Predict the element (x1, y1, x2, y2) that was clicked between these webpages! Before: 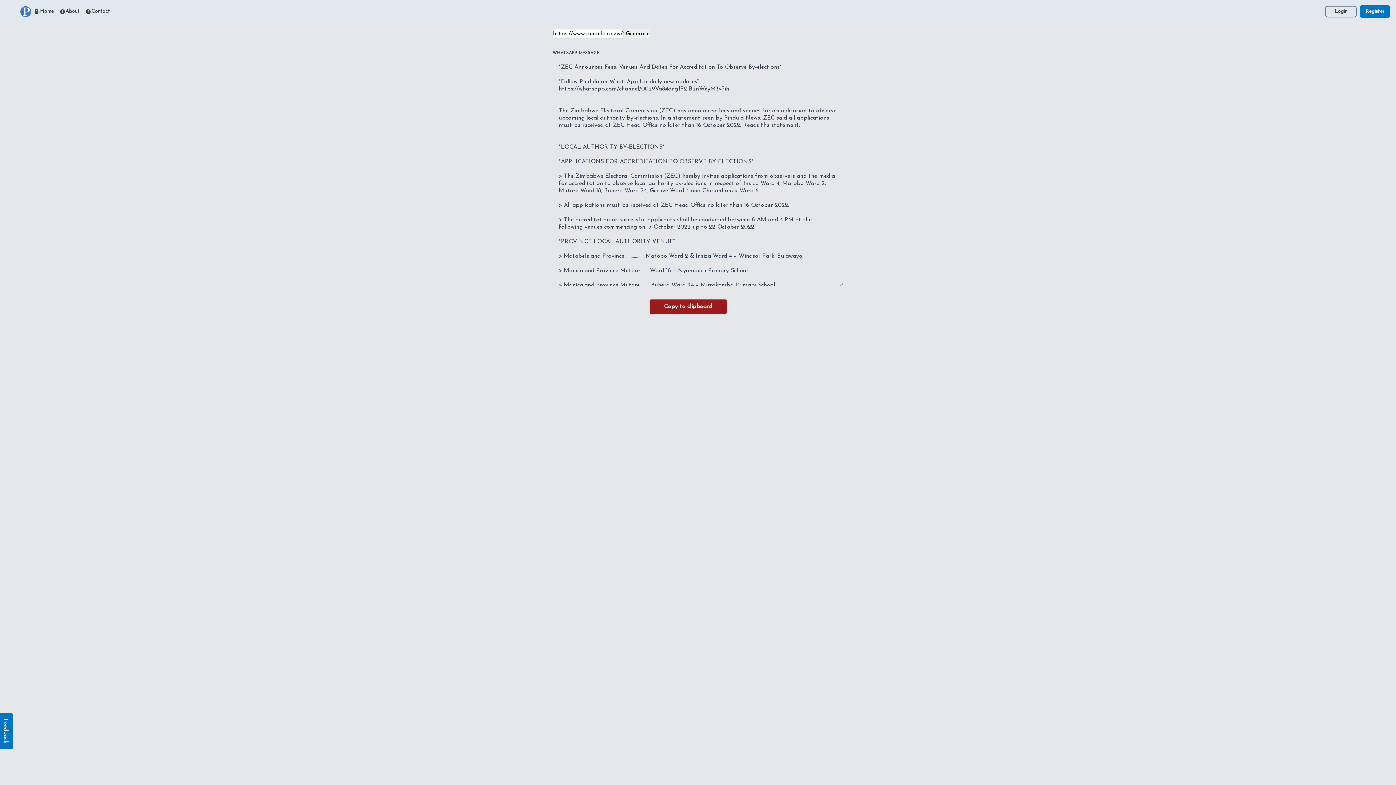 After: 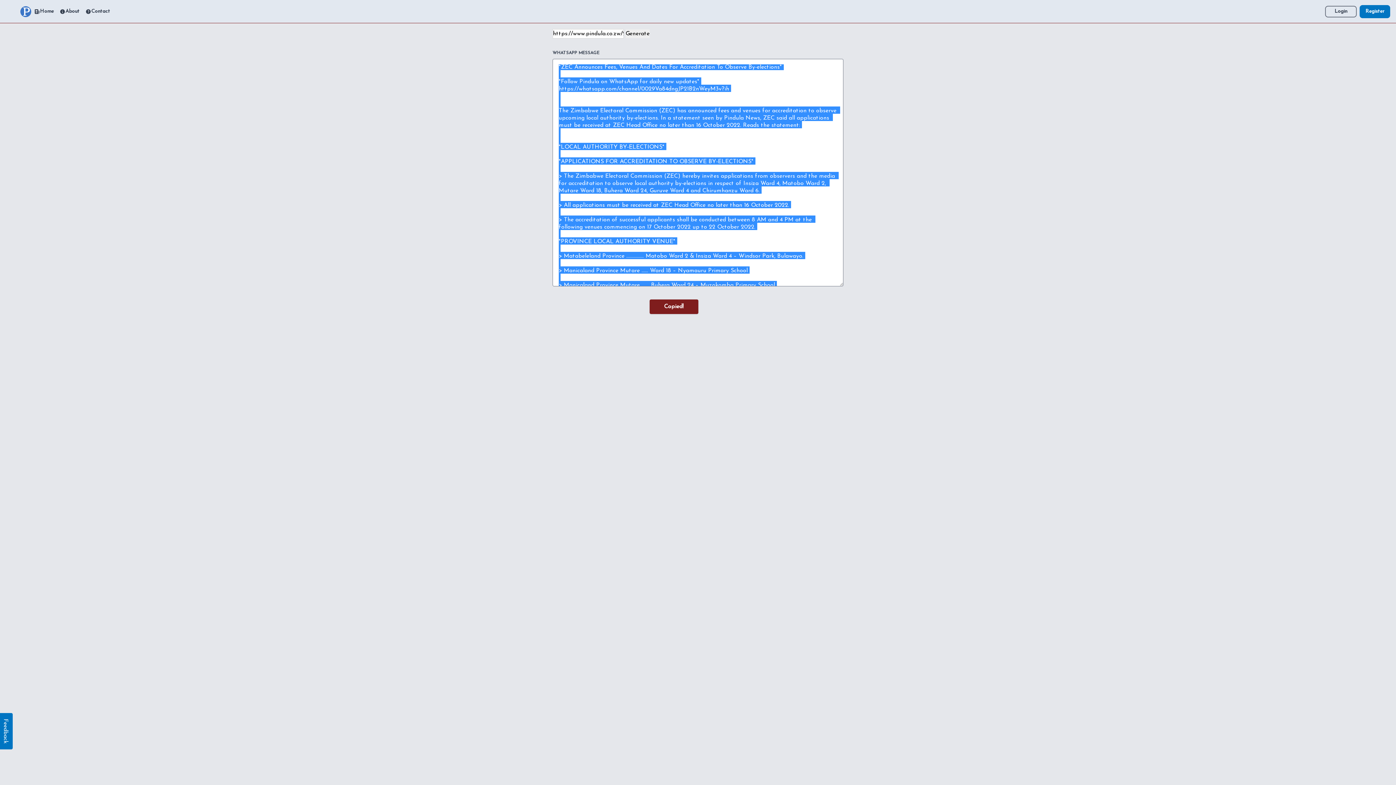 Action: label: Copy to clipboard bbox: (649, 299, 726, 314)